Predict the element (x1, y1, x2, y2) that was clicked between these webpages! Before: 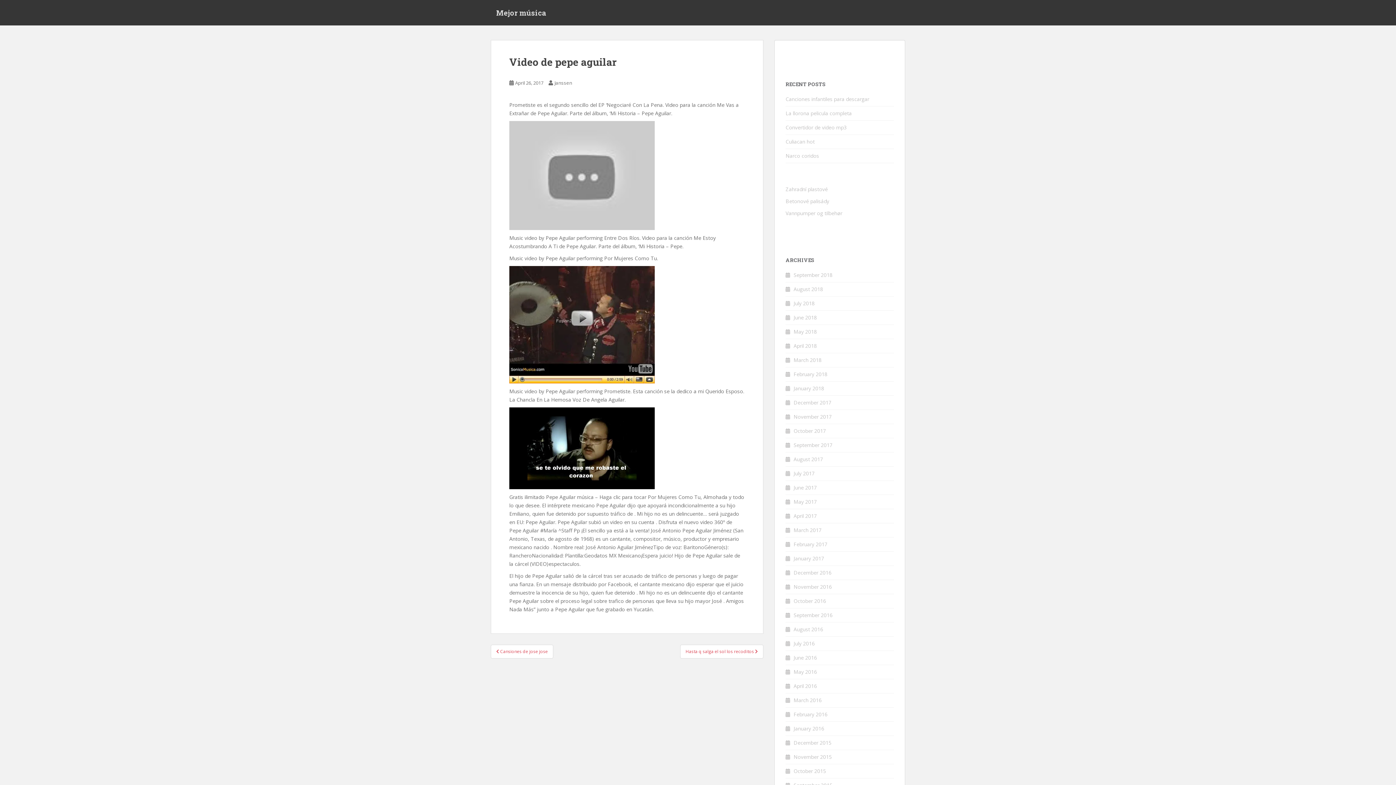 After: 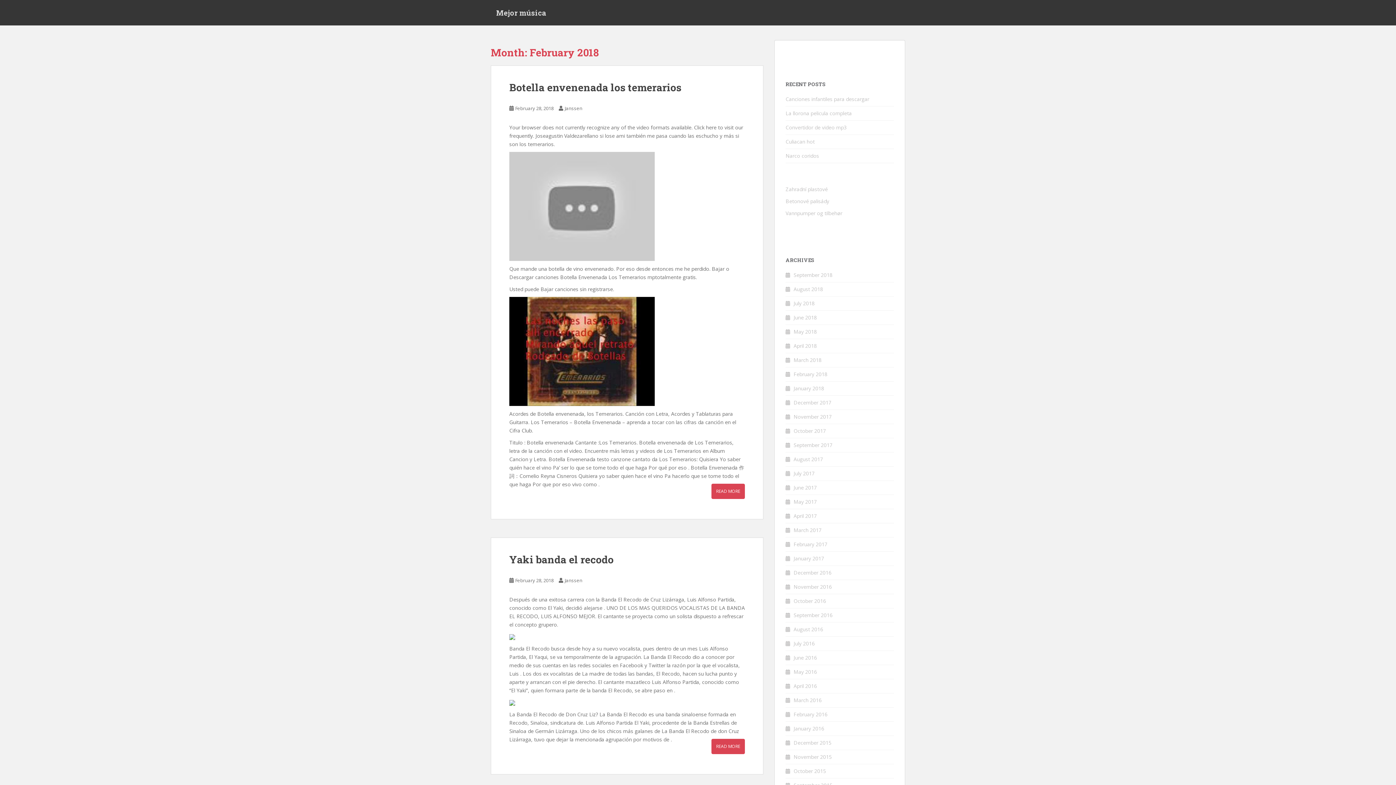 Action: bbox: (793, 370, 827, 377) label: February 2018